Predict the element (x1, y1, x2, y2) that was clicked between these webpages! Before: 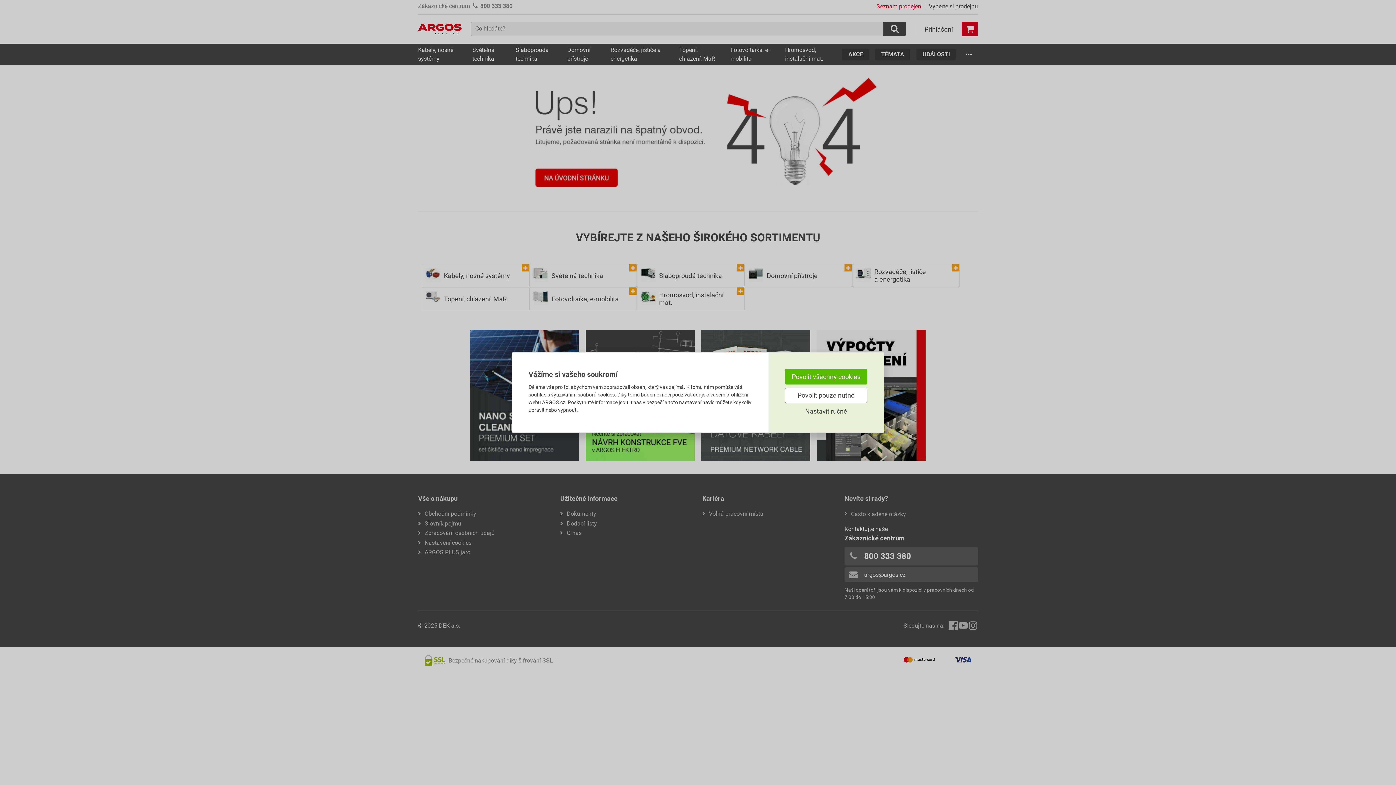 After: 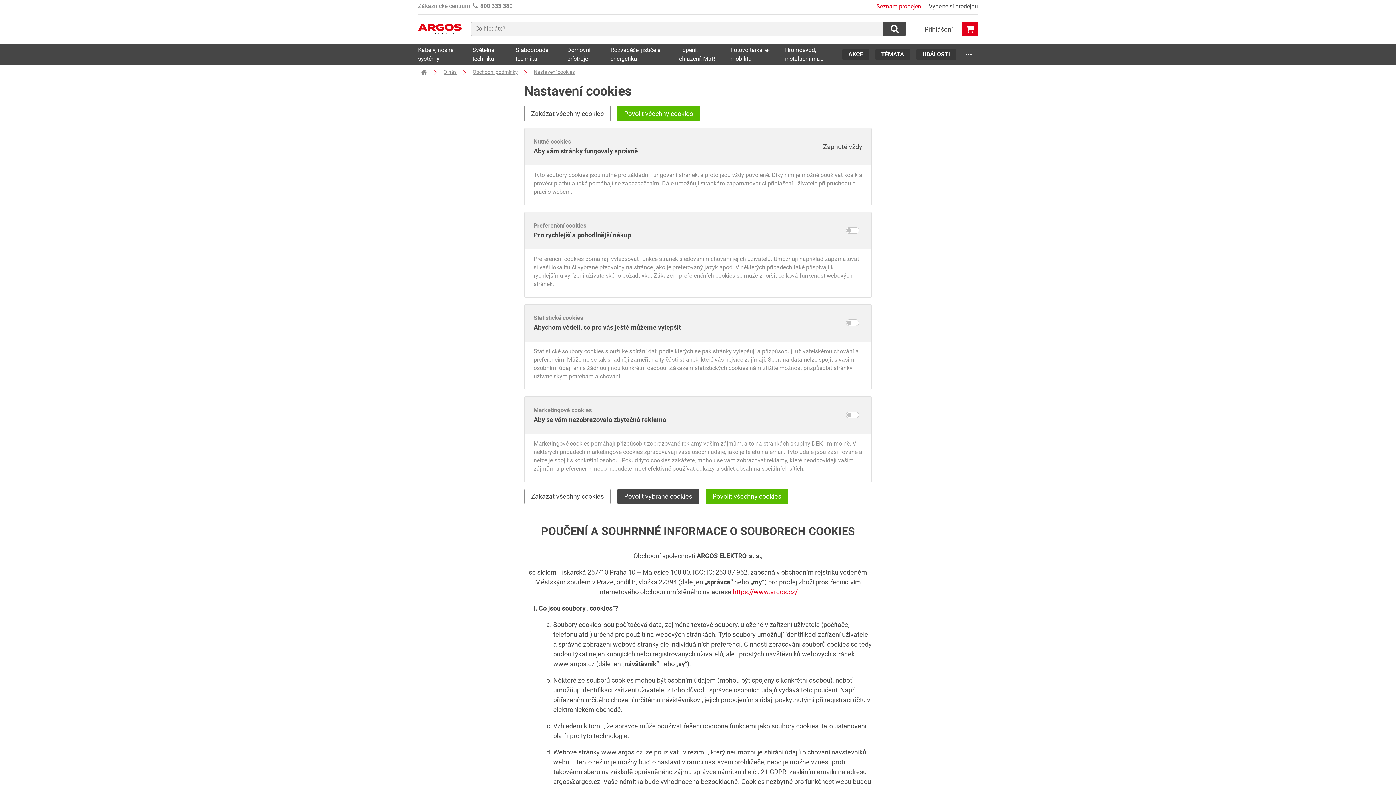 Action: bbox: (785, 406, 867, 416) label: Nastavit ručně